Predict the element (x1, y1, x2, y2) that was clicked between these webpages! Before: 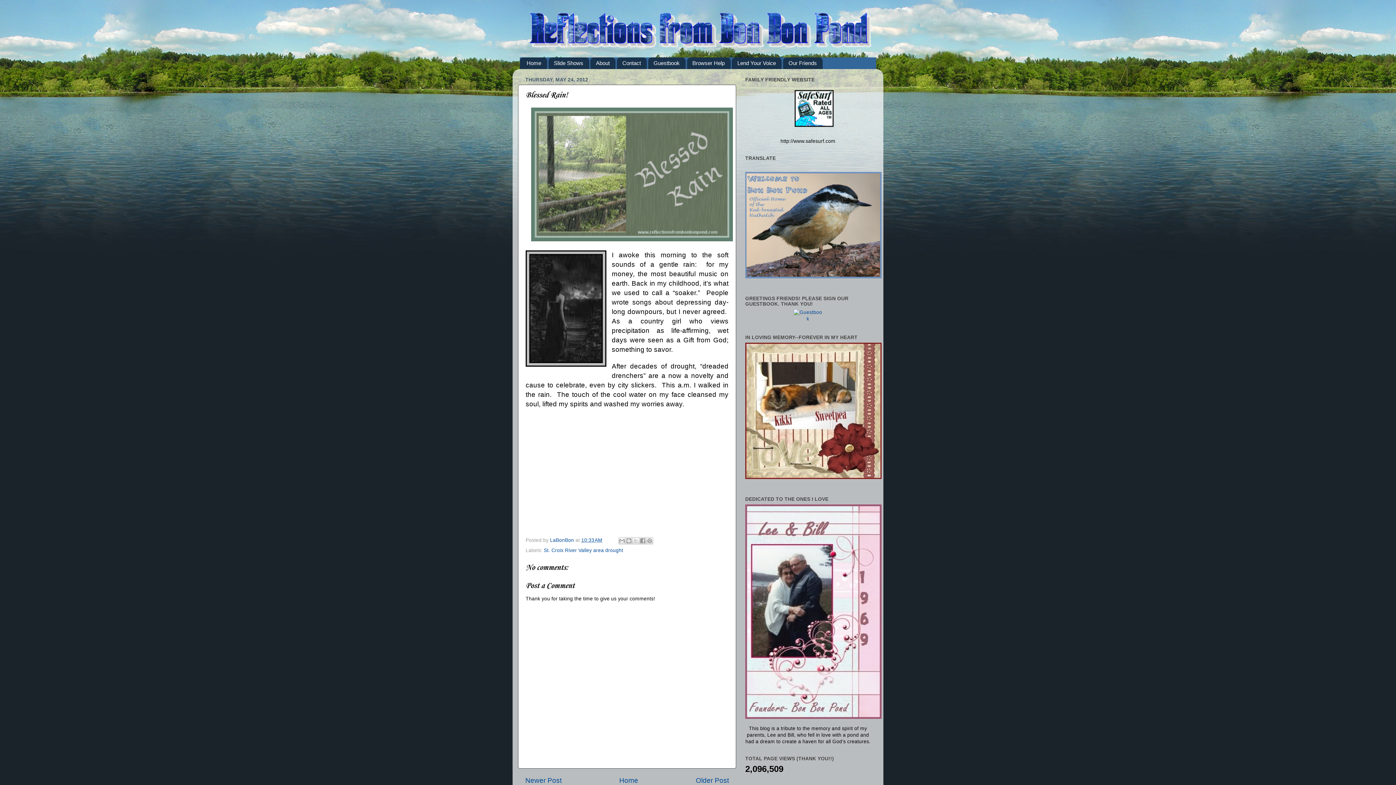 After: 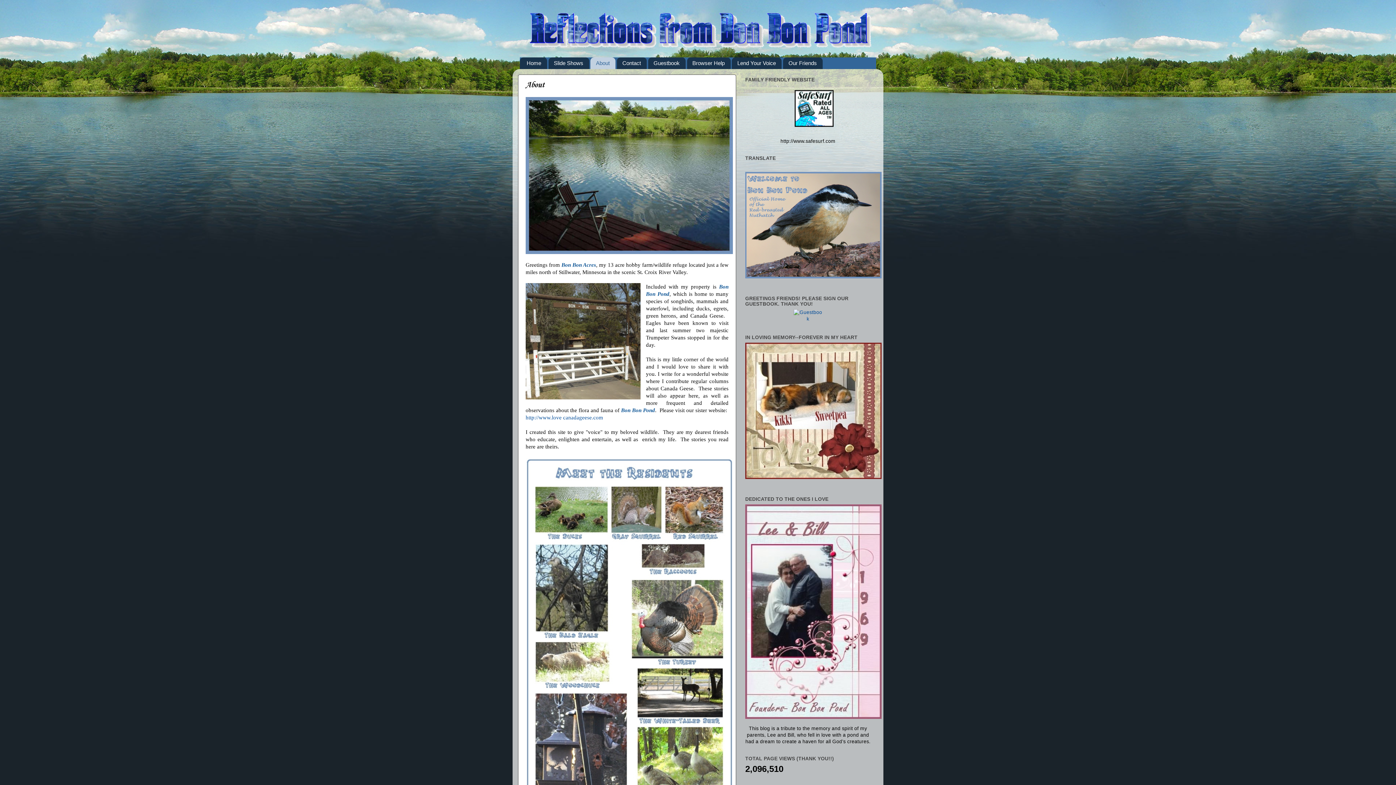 Action: label: About bbox: (590, 57, 615, 69)